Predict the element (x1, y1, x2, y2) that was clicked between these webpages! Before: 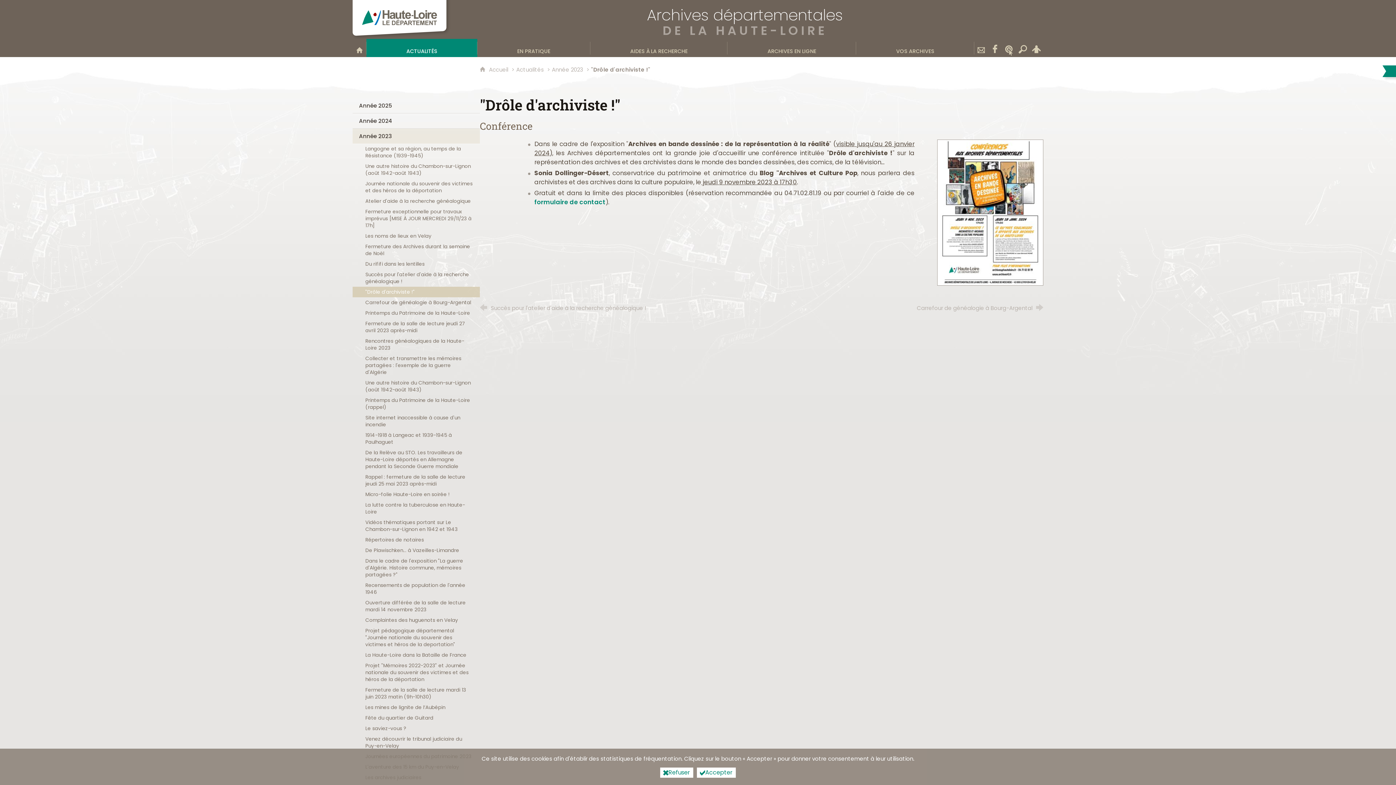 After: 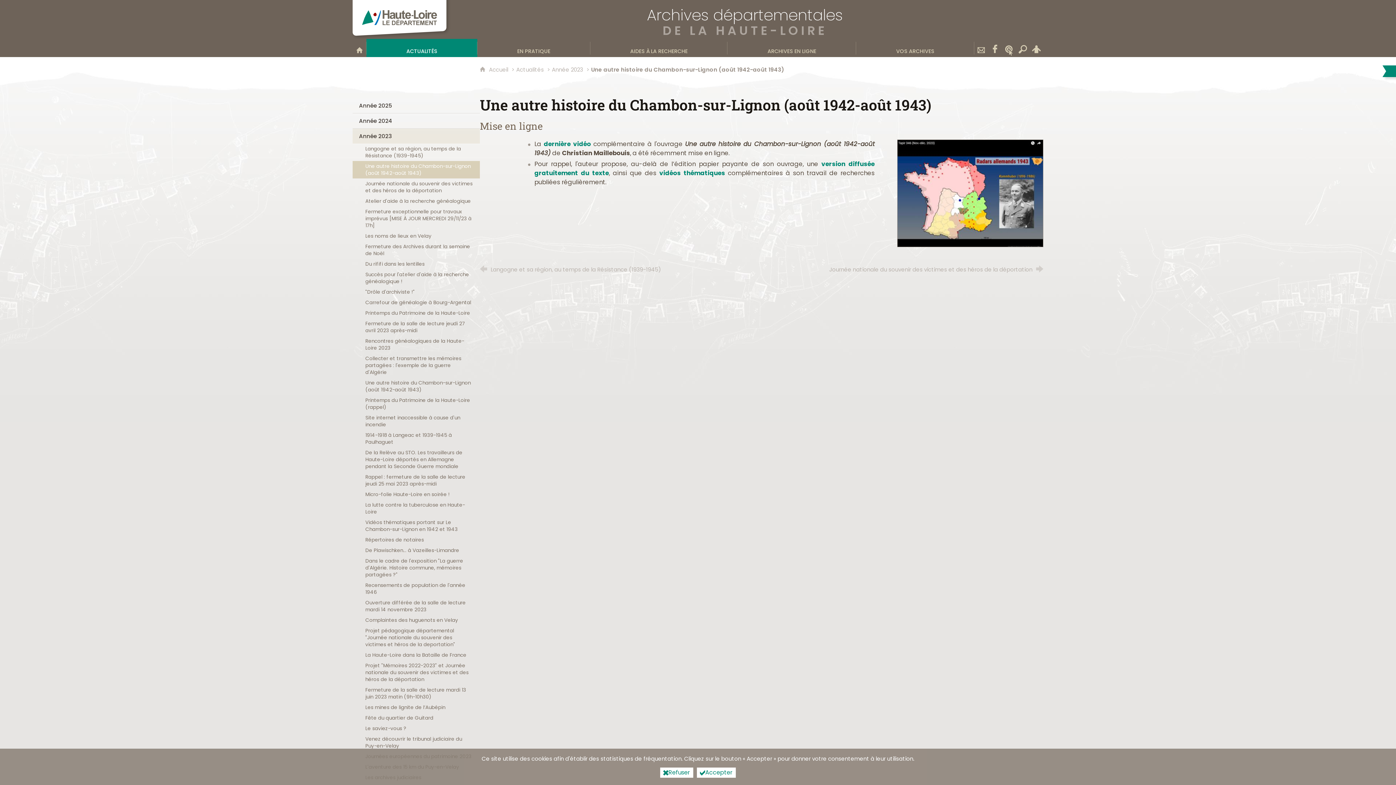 Action: label: Une autre histoire du Chambon-sur-Lignon (août 1942-août 1943) bbox: (352, 161, 480, 178)